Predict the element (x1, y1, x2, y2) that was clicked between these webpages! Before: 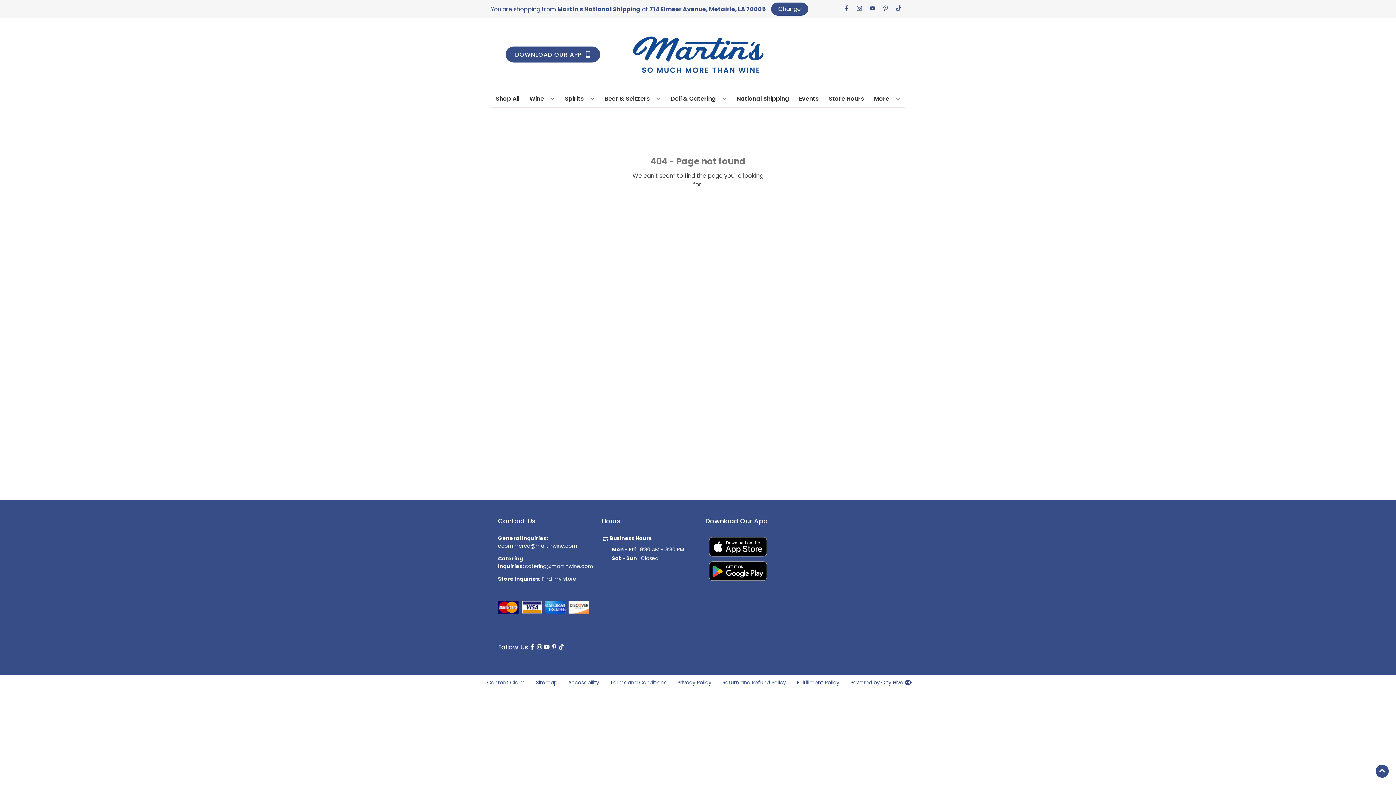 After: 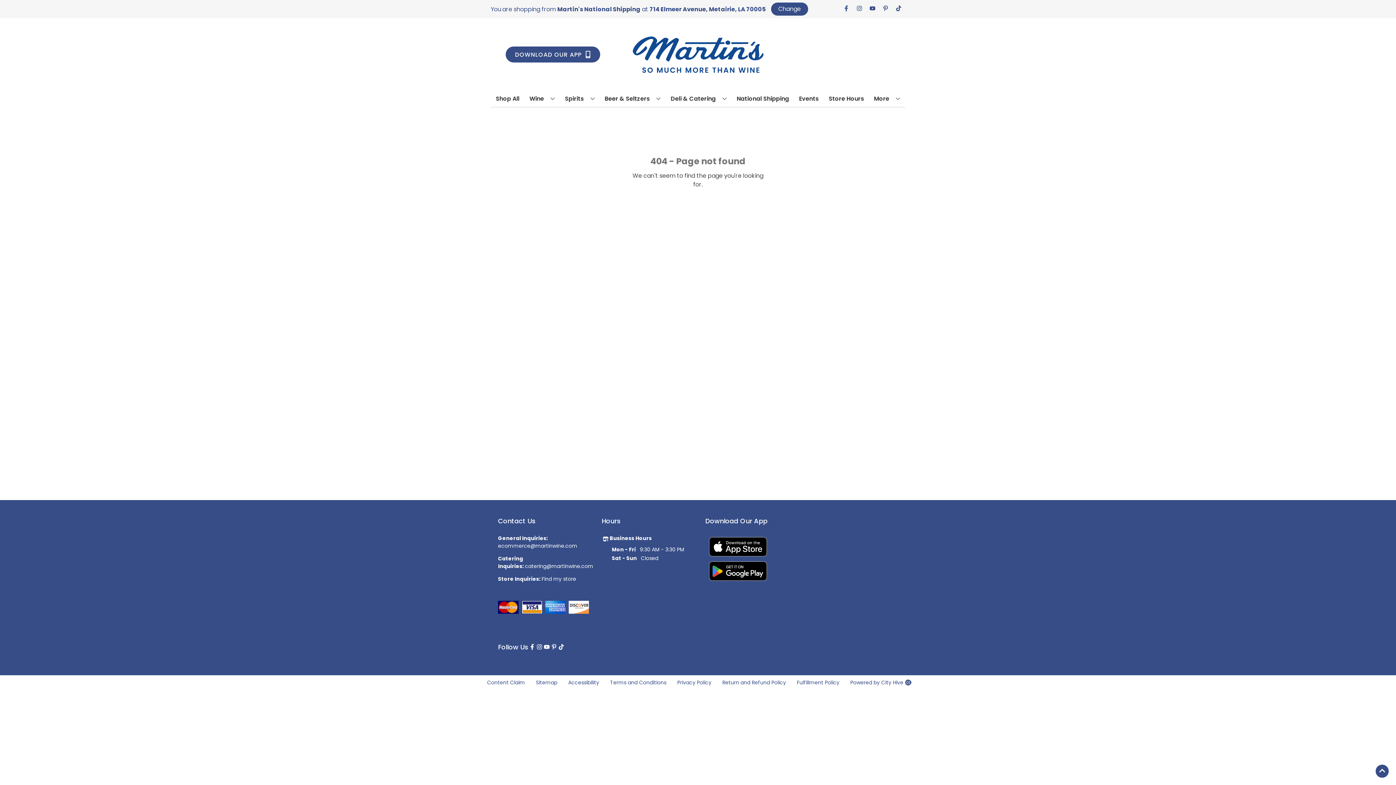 Action: label: catering@martinwine.com bbox: (525, 562, 593, 570)